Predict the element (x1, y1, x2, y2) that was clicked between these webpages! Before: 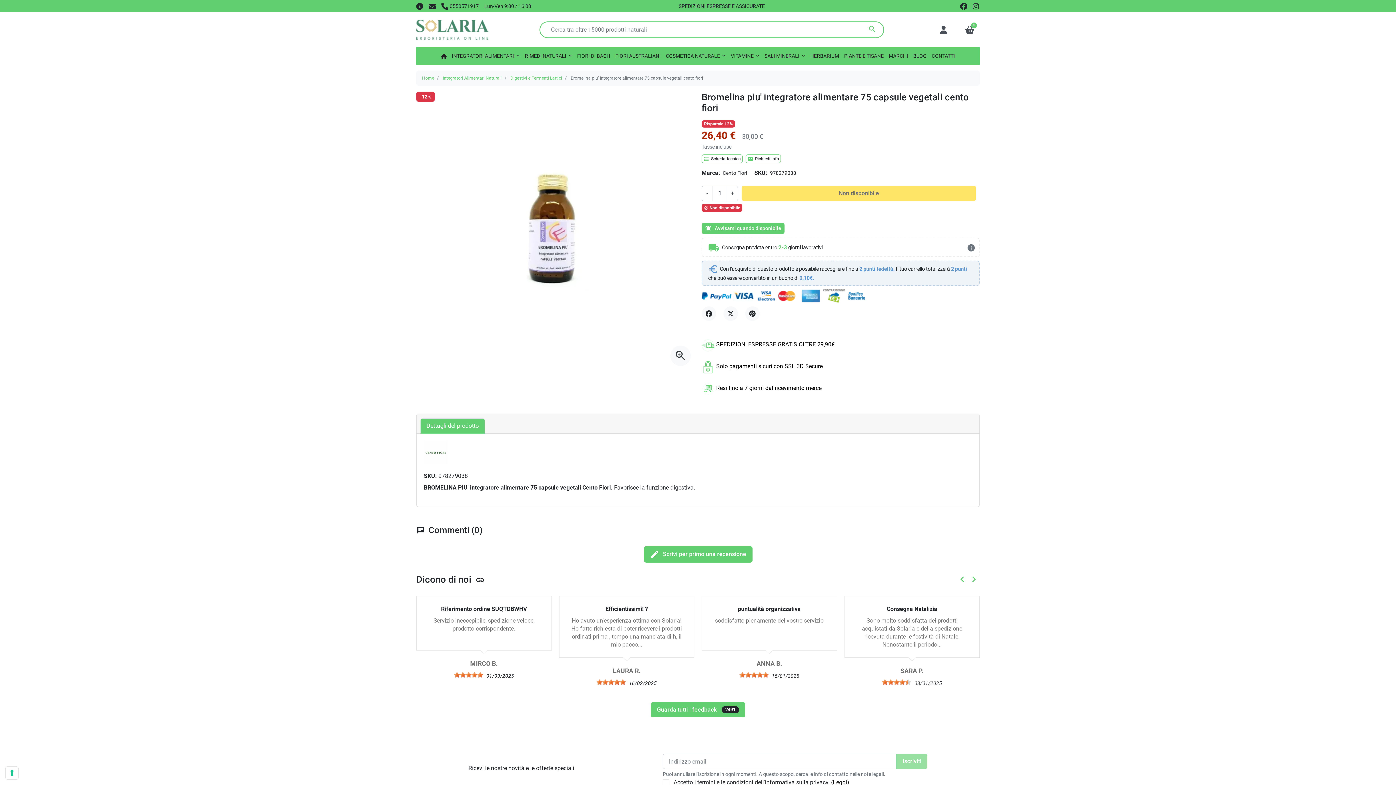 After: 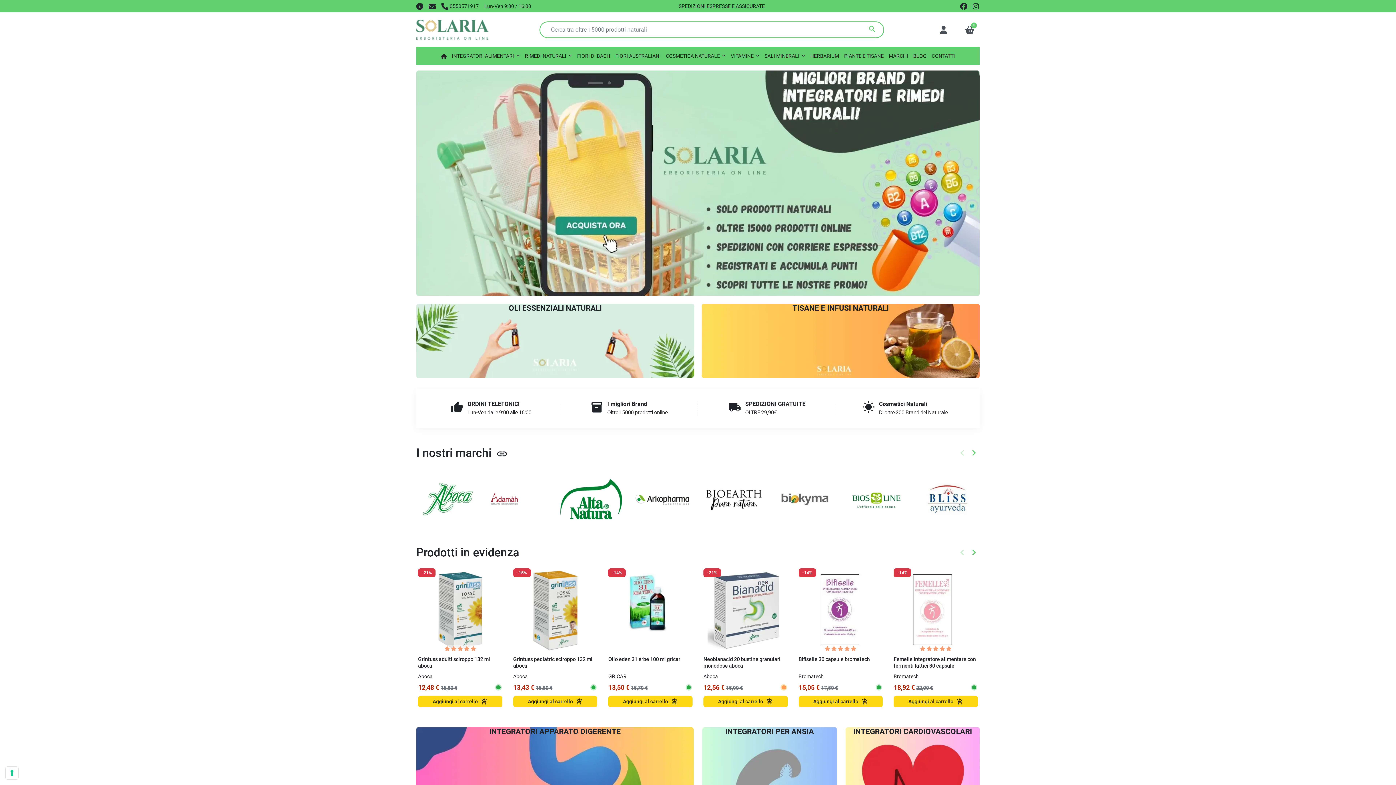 Action: bbox: (439, 46, 448, 65)